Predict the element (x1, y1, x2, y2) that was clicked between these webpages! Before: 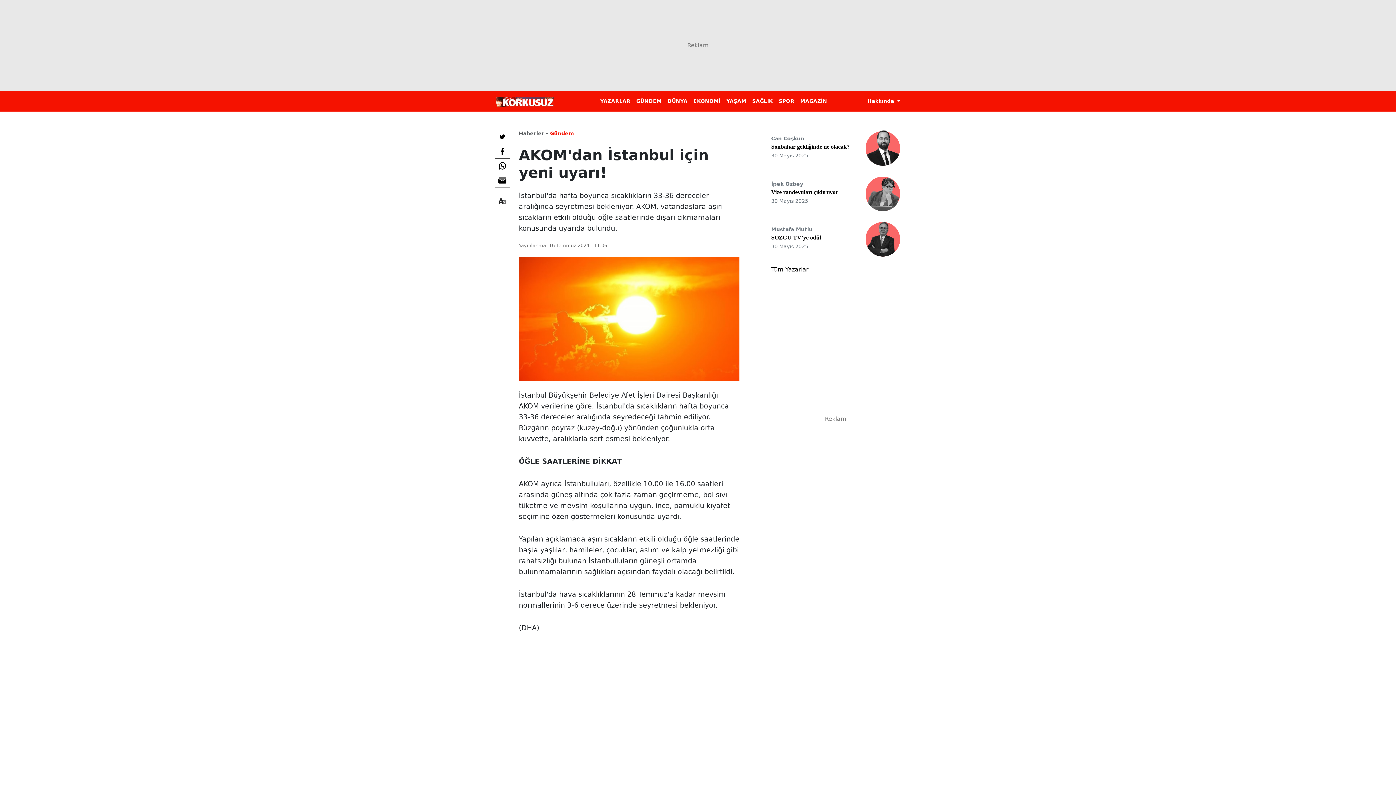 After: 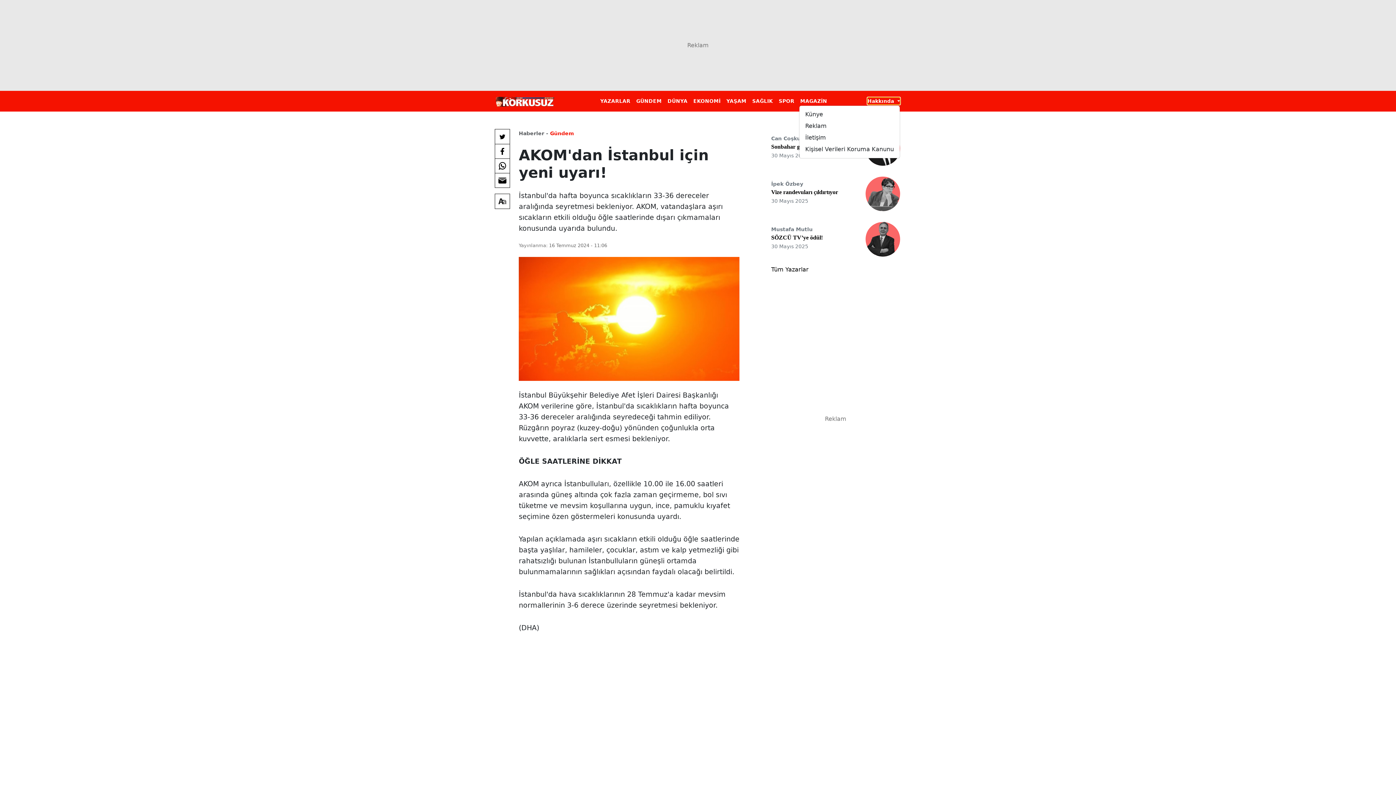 Action: bbox: (867, 97, 900, 104) label: Hakkında 